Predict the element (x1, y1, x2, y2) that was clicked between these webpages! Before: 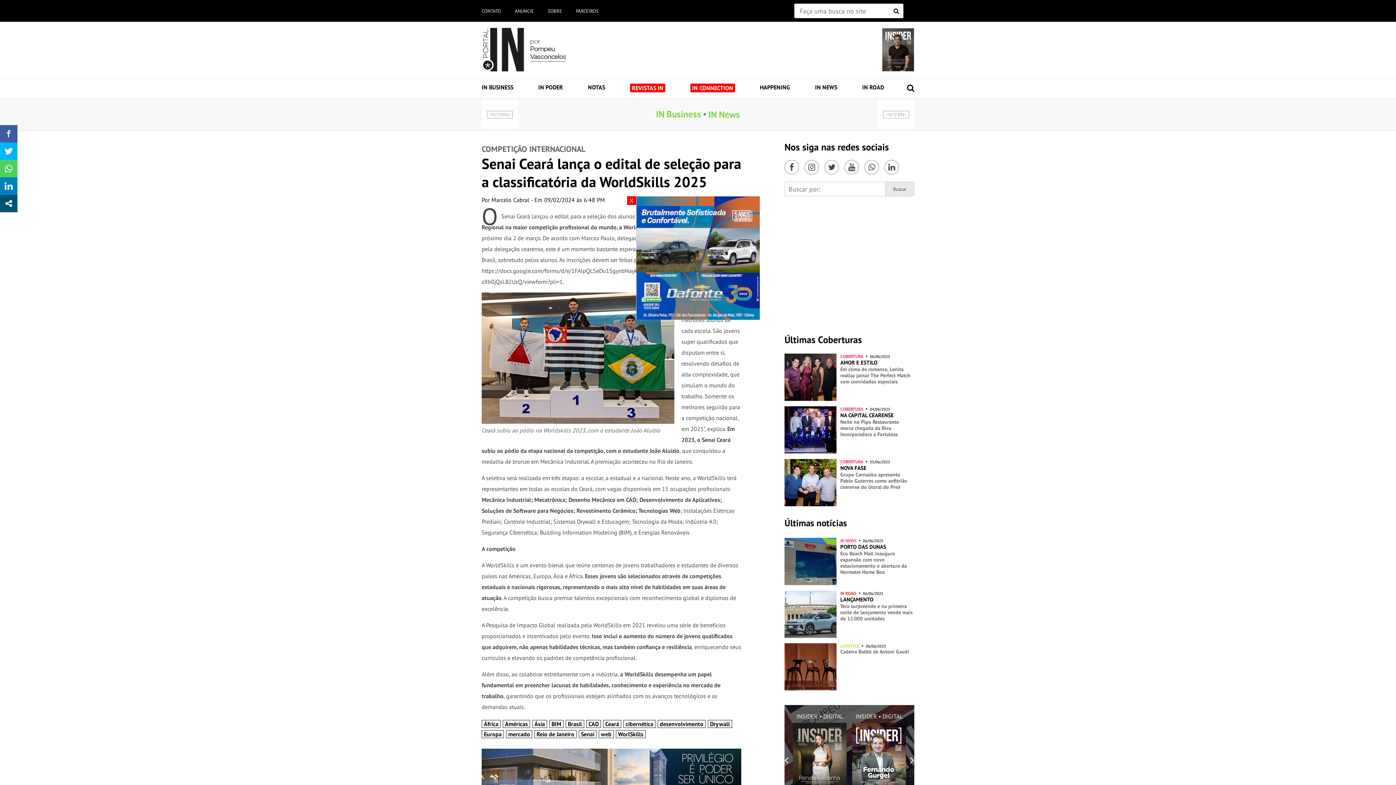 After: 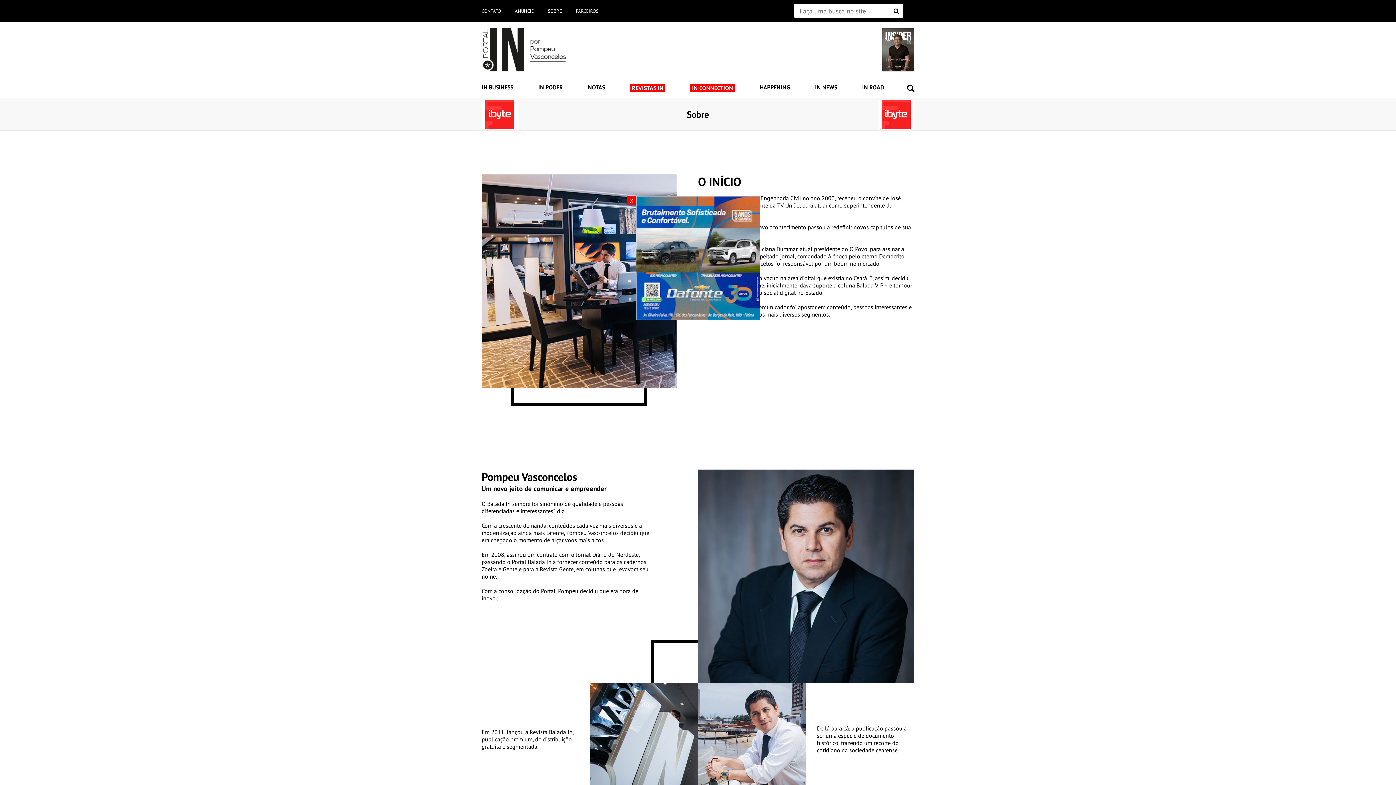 Action: bbox: (547, 7, 562, 14) label: SOBRE